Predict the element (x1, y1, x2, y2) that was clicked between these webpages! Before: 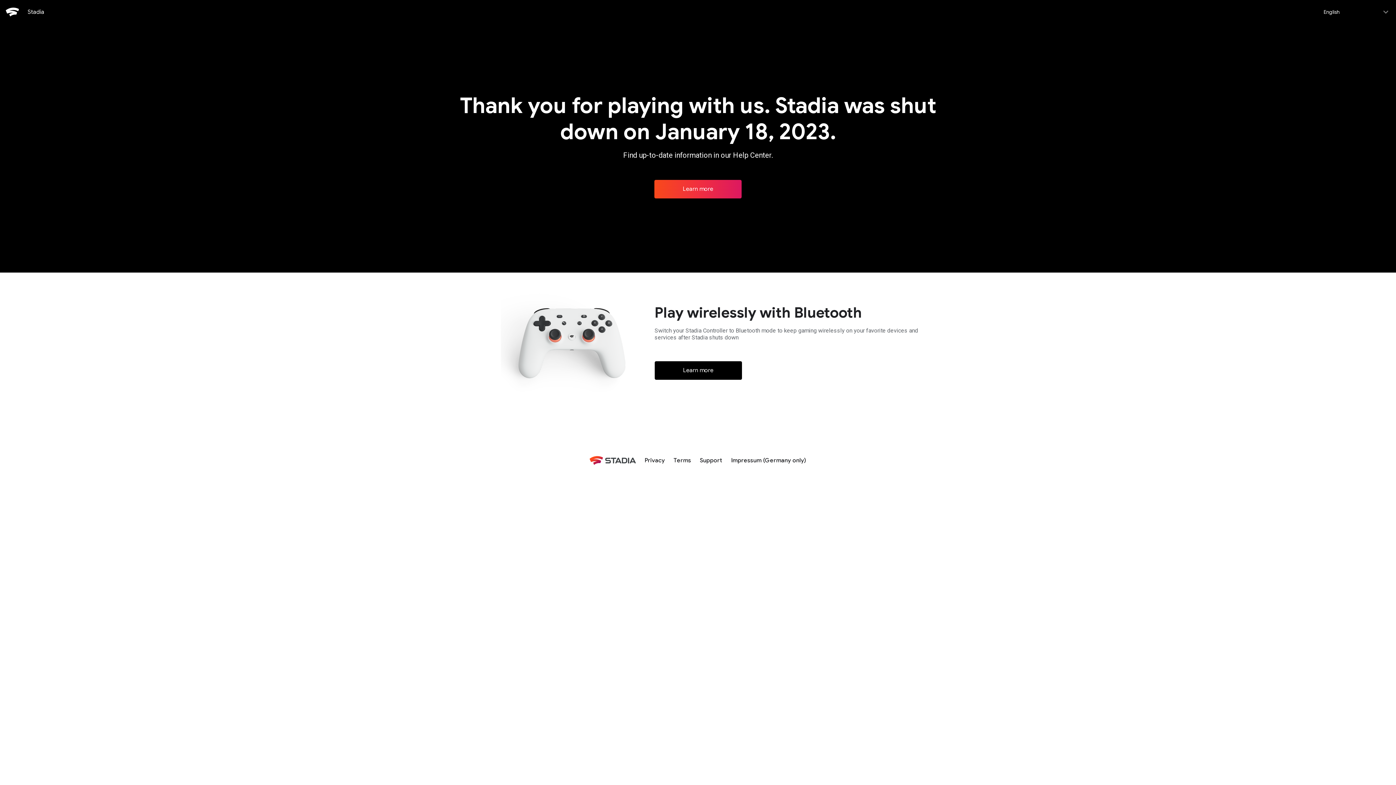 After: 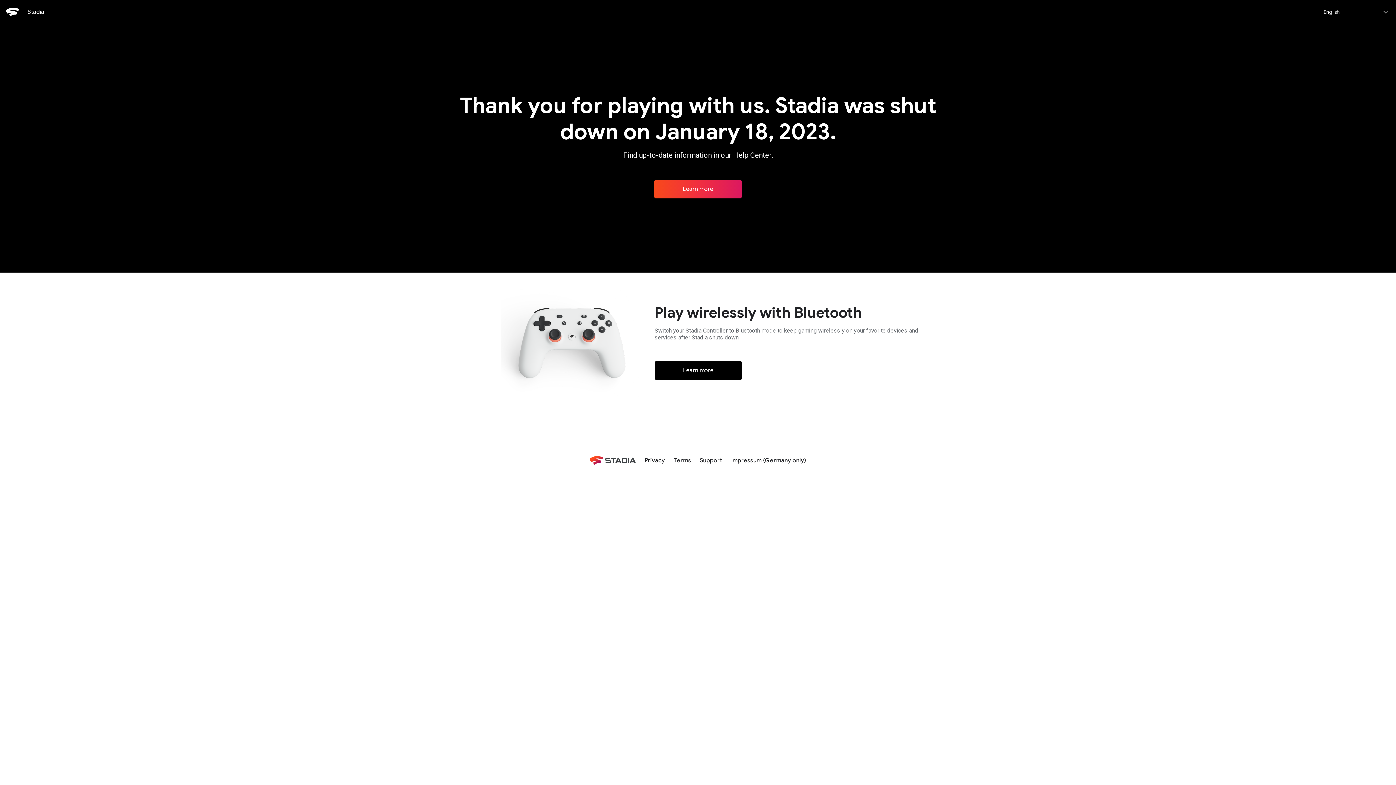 Action: label: Terms bbox: (669, 452, 695, 468)